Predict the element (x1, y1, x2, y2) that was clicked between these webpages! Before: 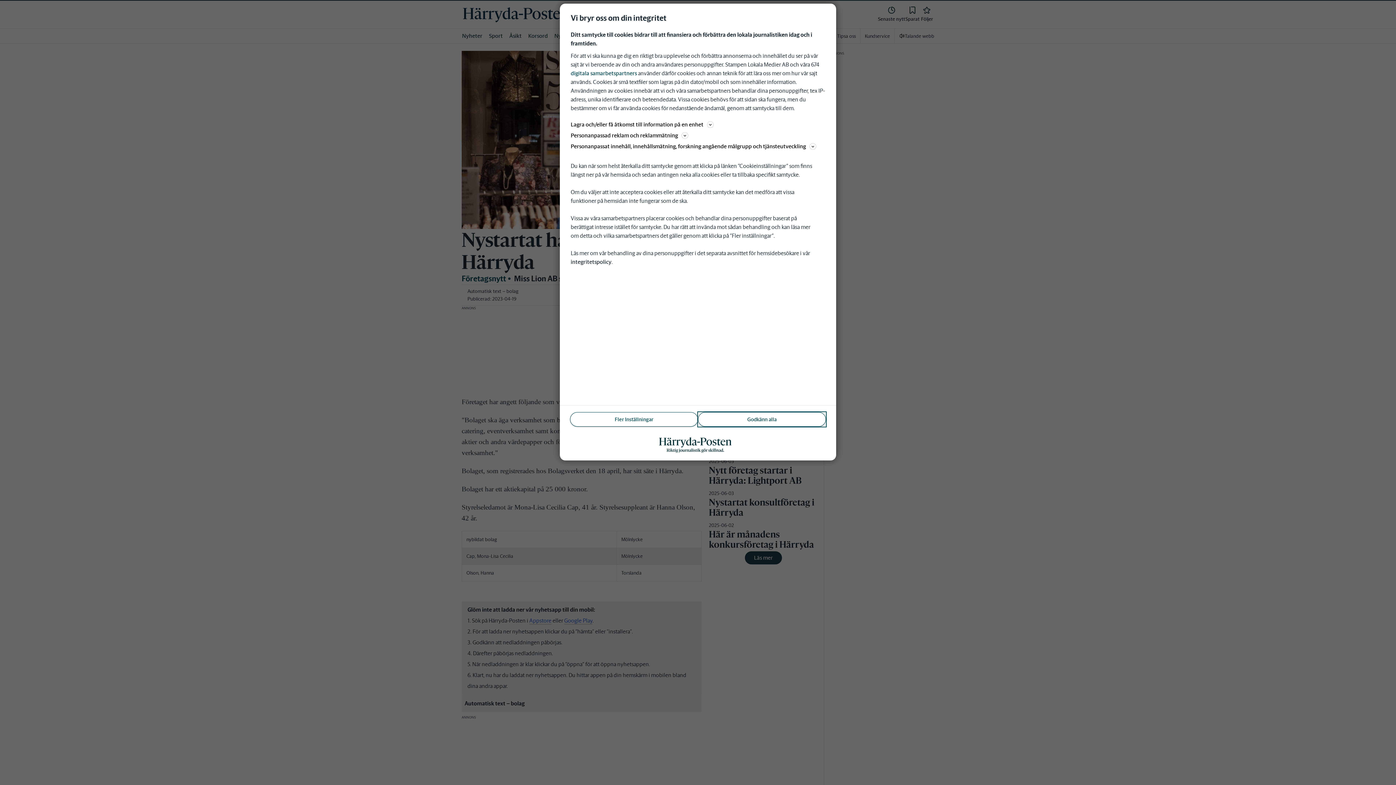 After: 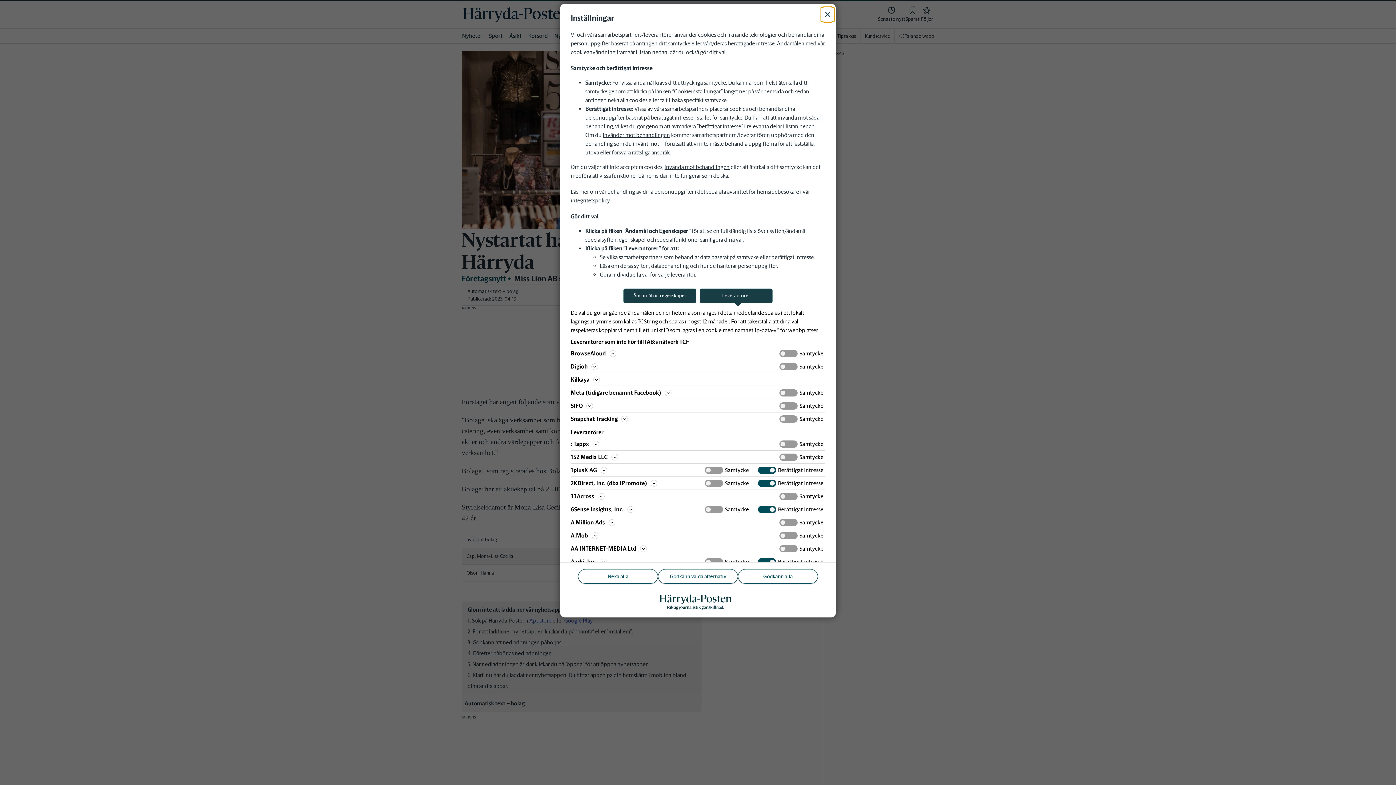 Action: label: digitala samarbetspartners bbox: (570, 69, 637, 76)